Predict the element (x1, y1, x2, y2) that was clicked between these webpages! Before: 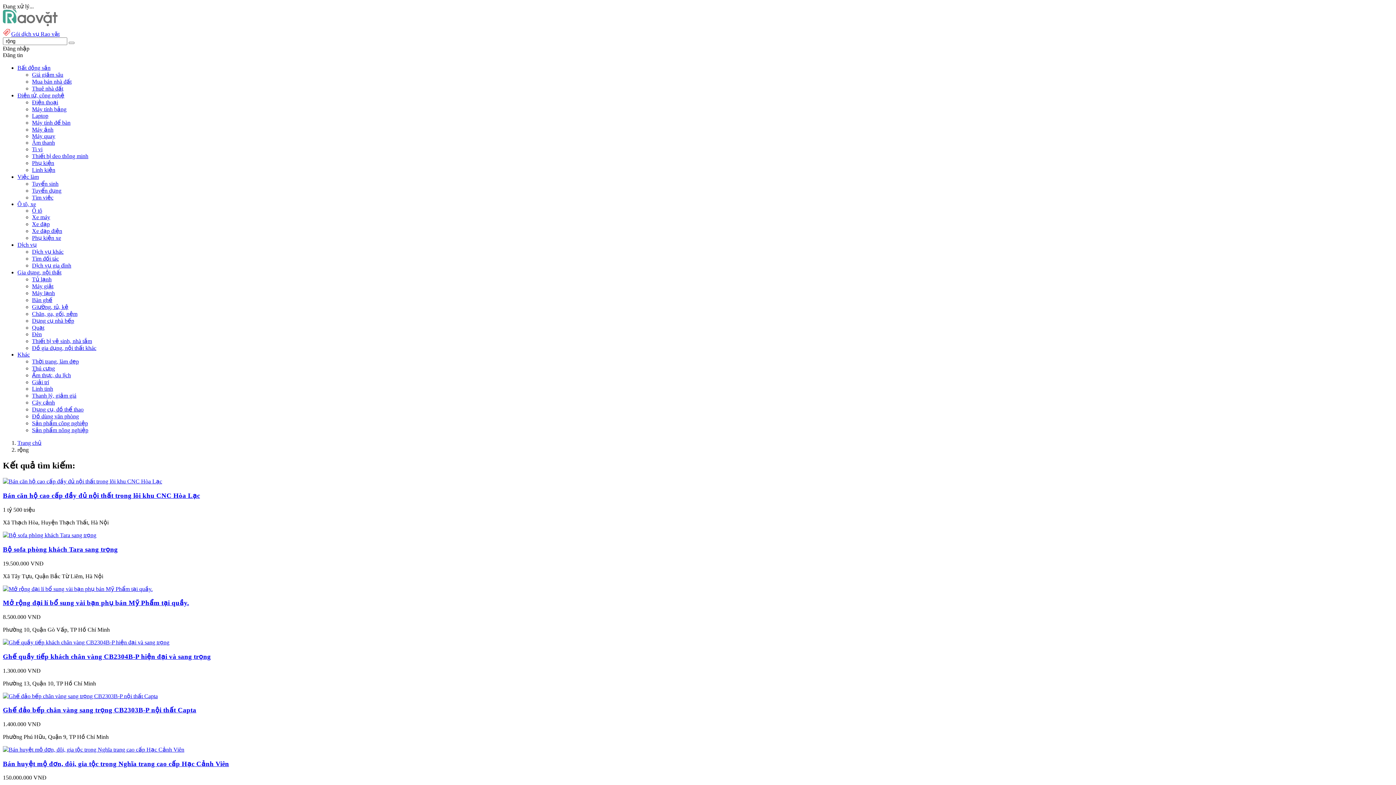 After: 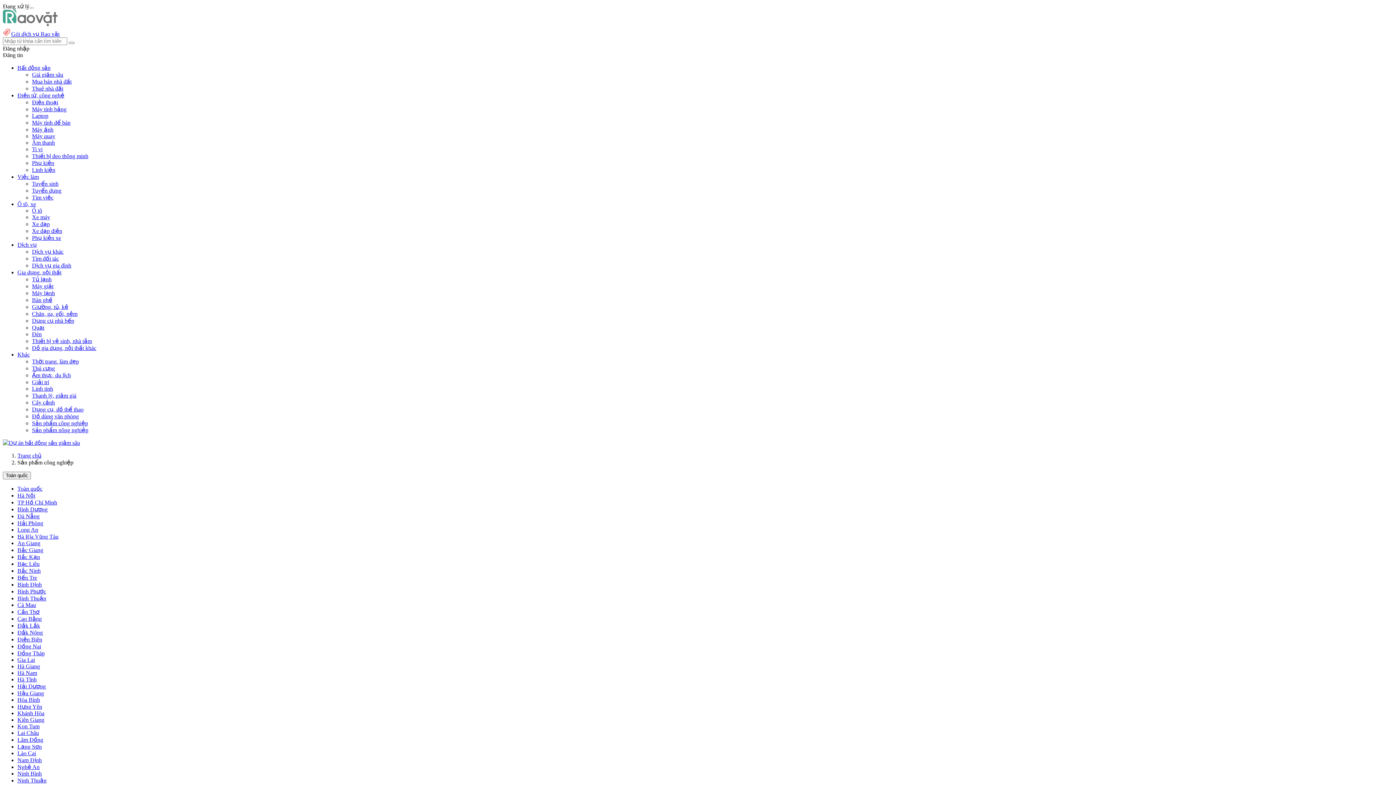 Action: label: Sản phẩm công nghiệp bbox: (32, 420, 88, 426)